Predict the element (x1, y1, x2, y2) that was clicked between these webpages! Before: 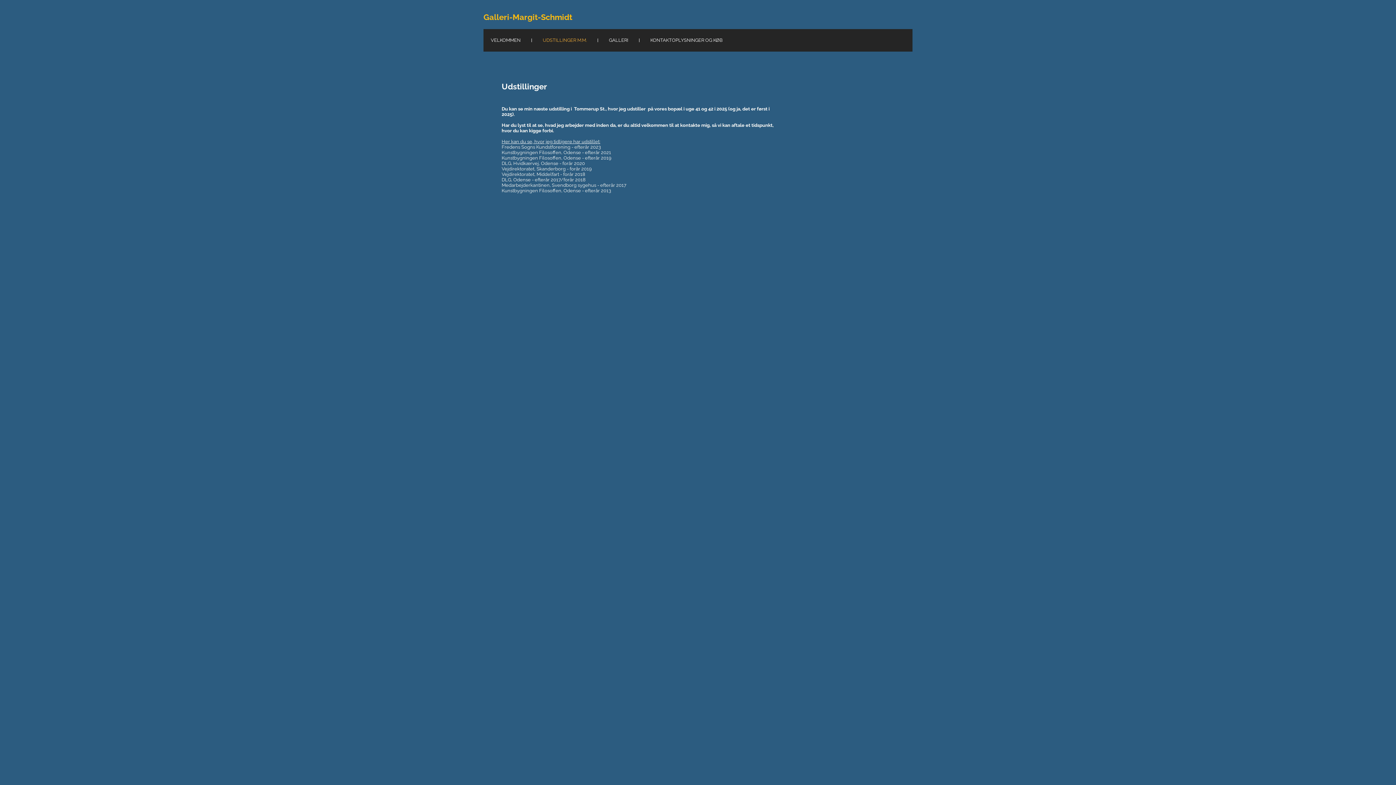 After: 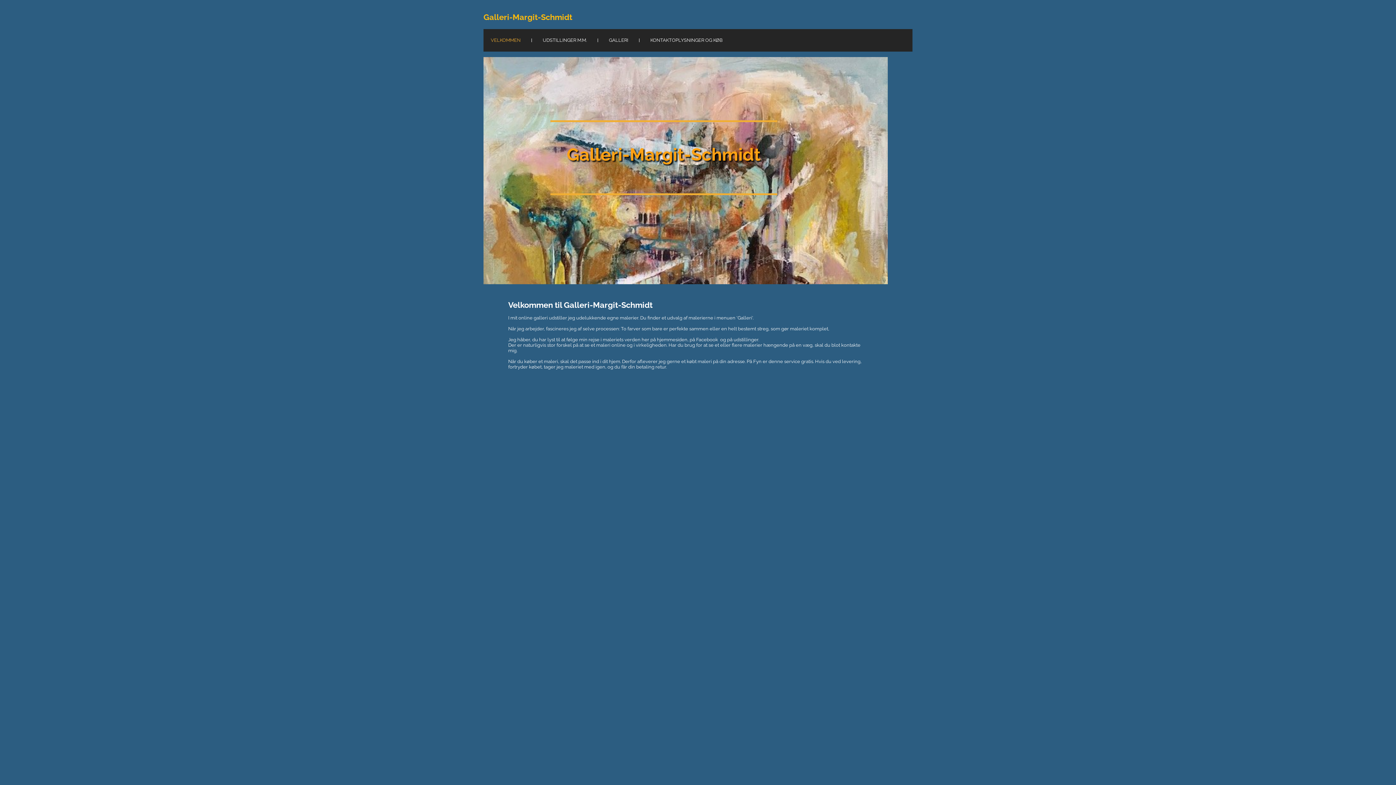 Action: bbox: (483, 29, 528, 50) label: VELKOMMEN